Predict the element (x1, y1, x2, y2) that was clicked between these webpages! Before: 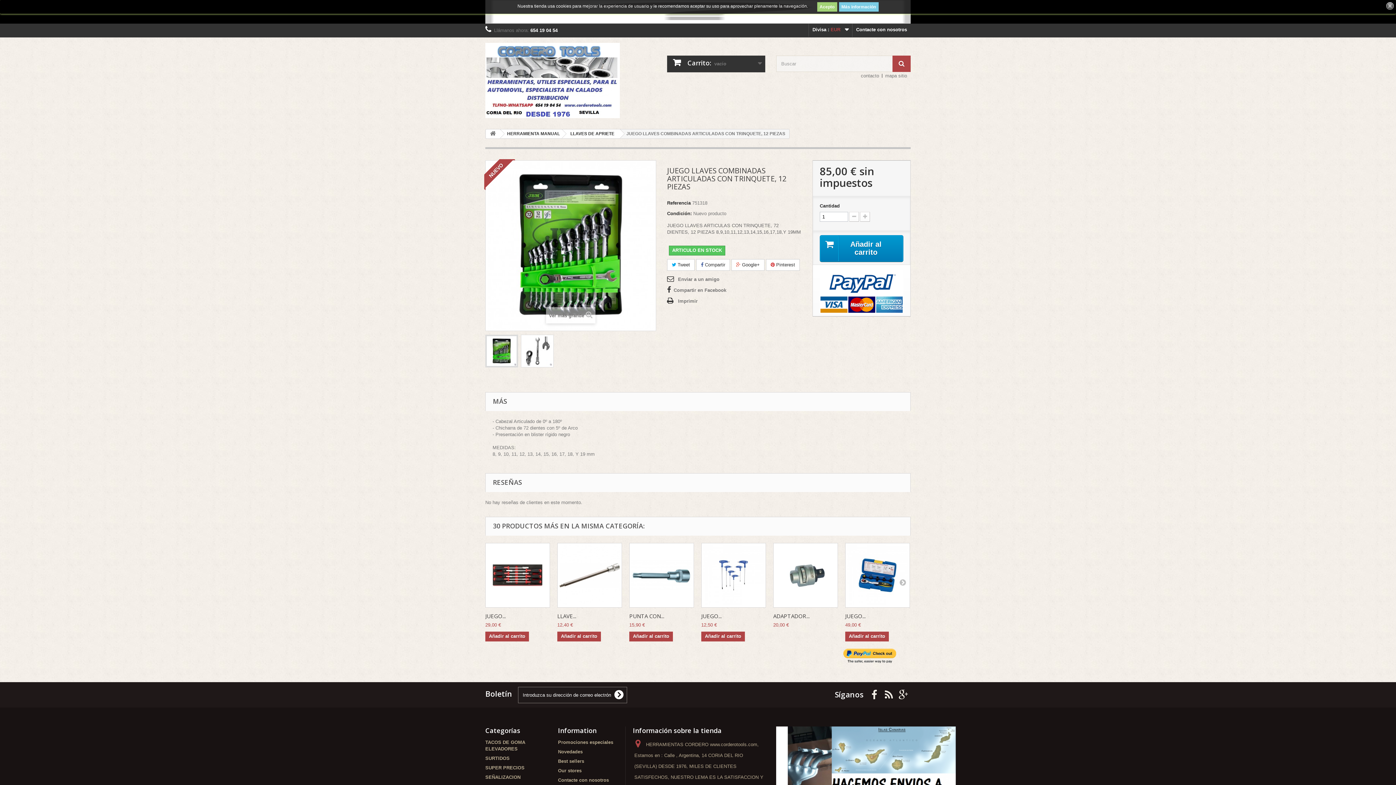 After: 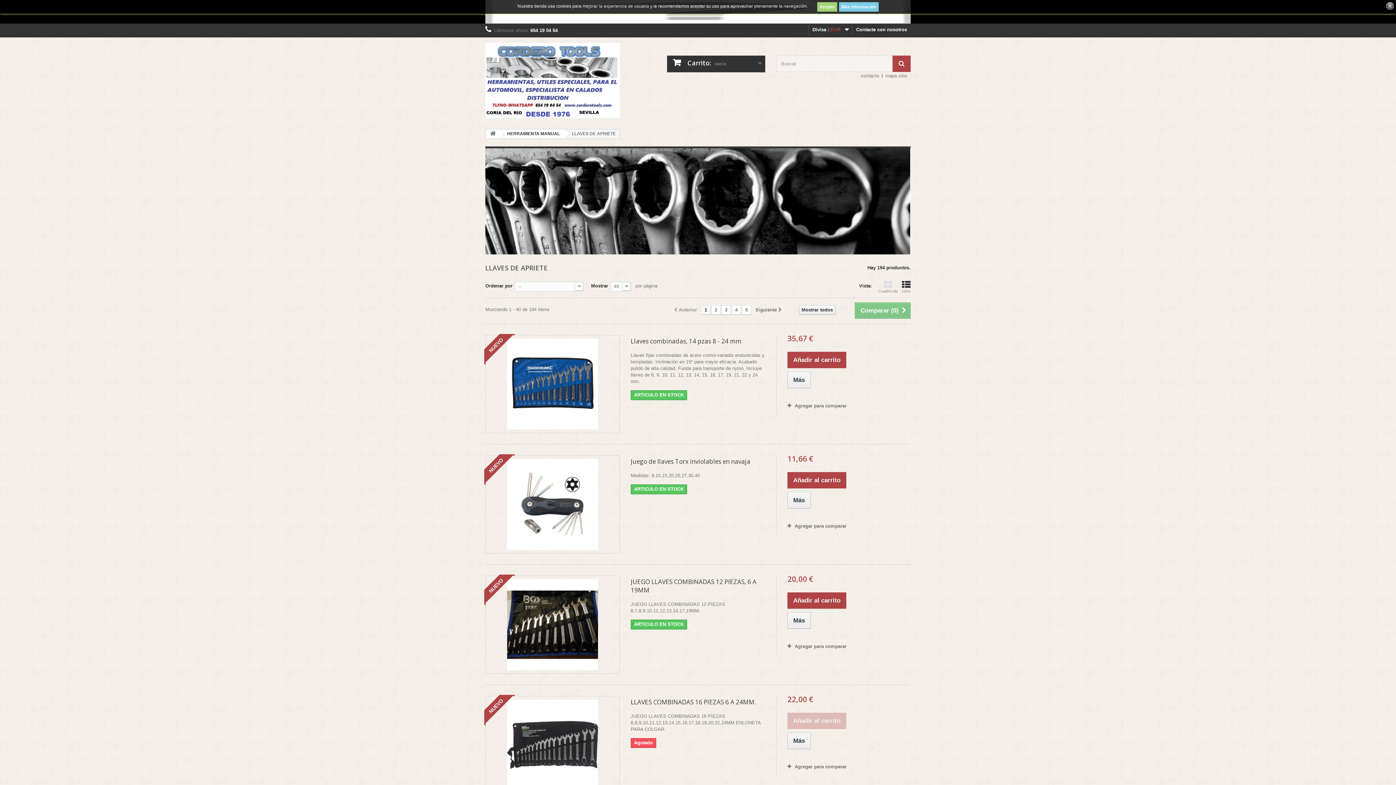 Action: bbox: (562, 129, 620, 138) label: LLAVES DE APRIETE